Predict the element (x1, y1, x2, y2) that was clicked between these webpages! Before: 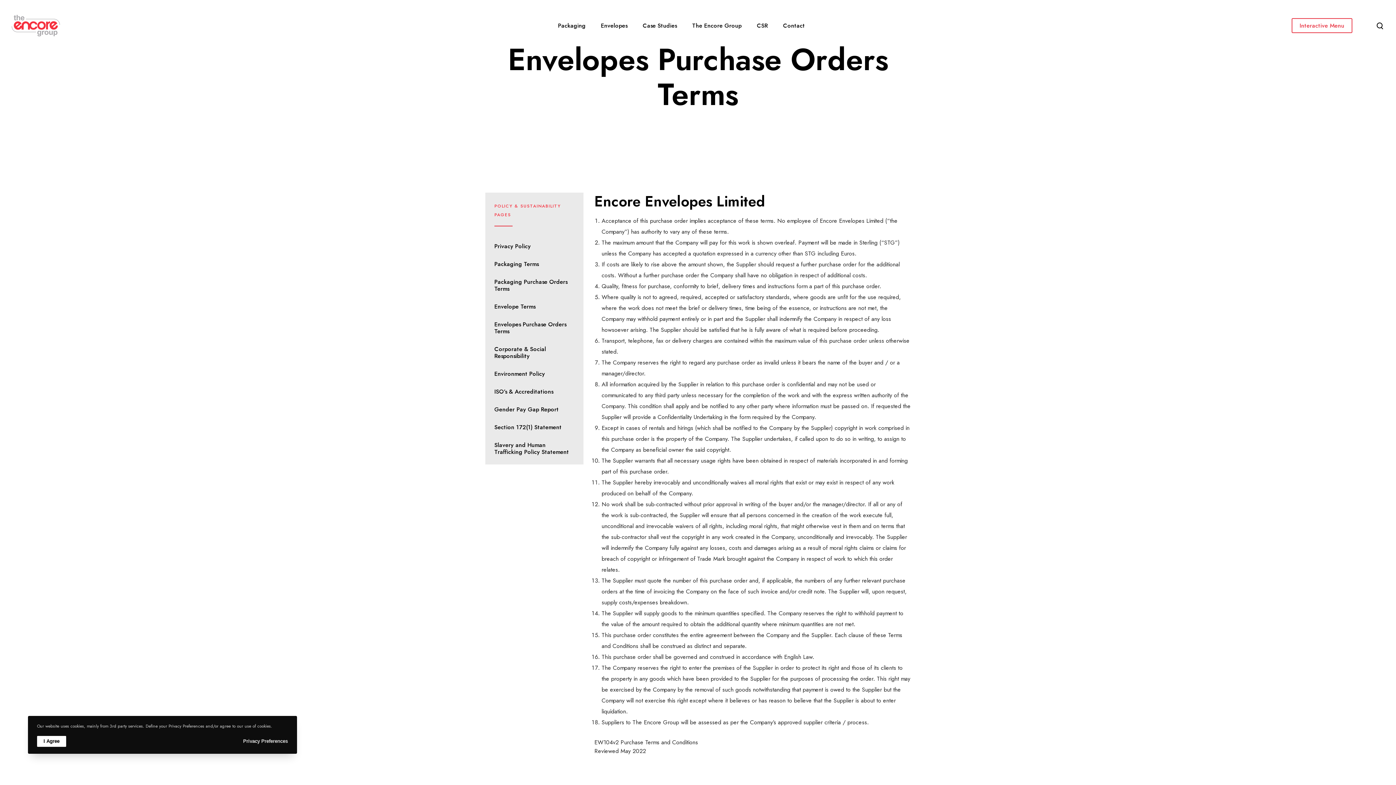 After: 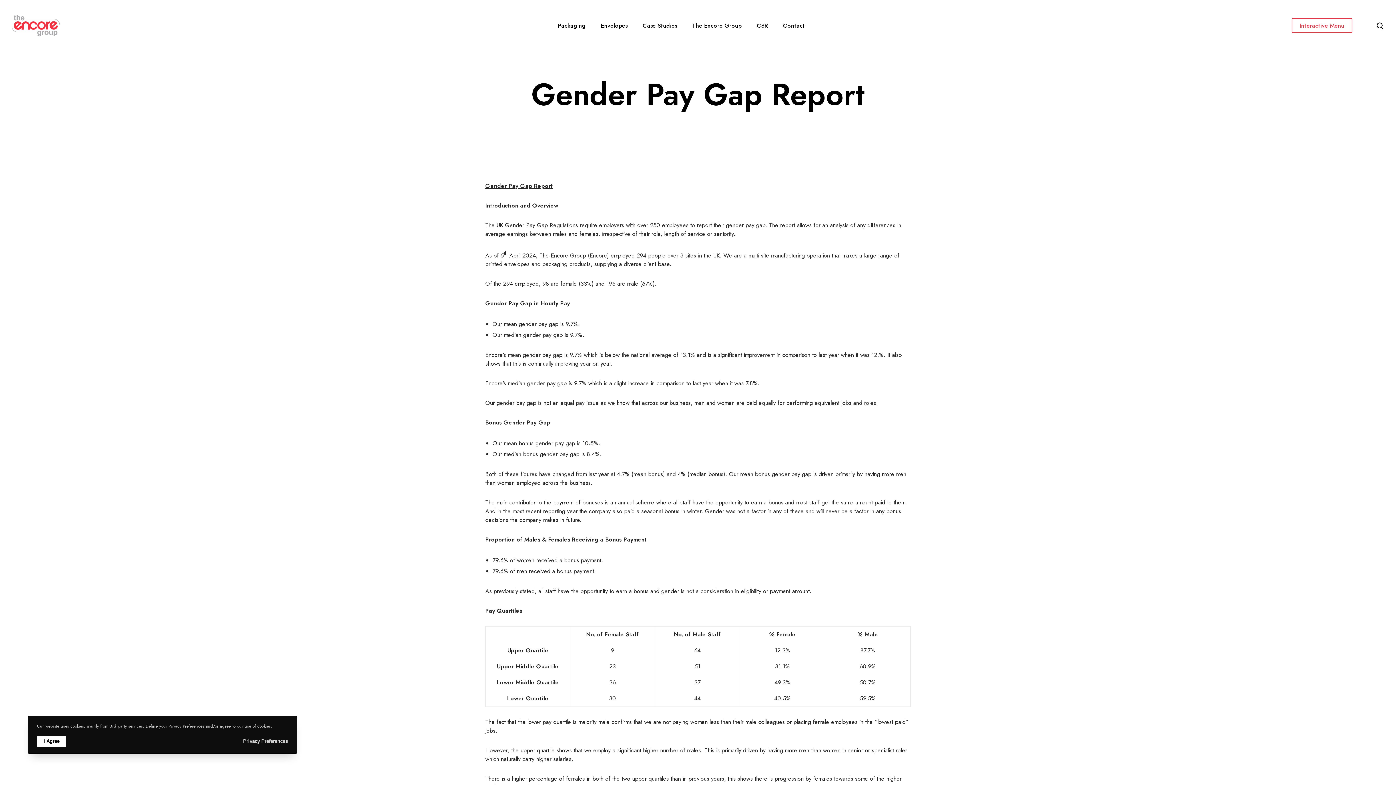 Action: label: Gender Pay Gap Report bbox: (494, 406, 558, 413)